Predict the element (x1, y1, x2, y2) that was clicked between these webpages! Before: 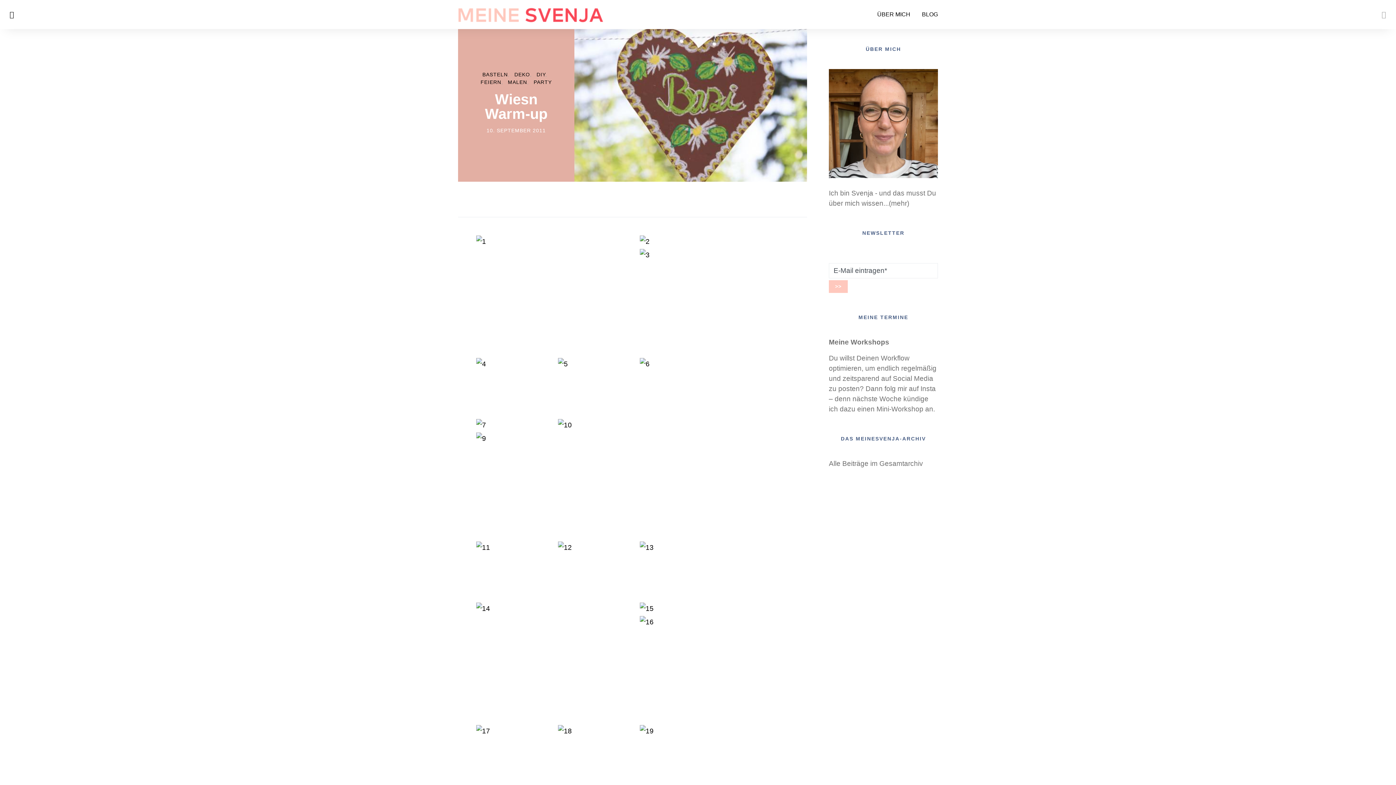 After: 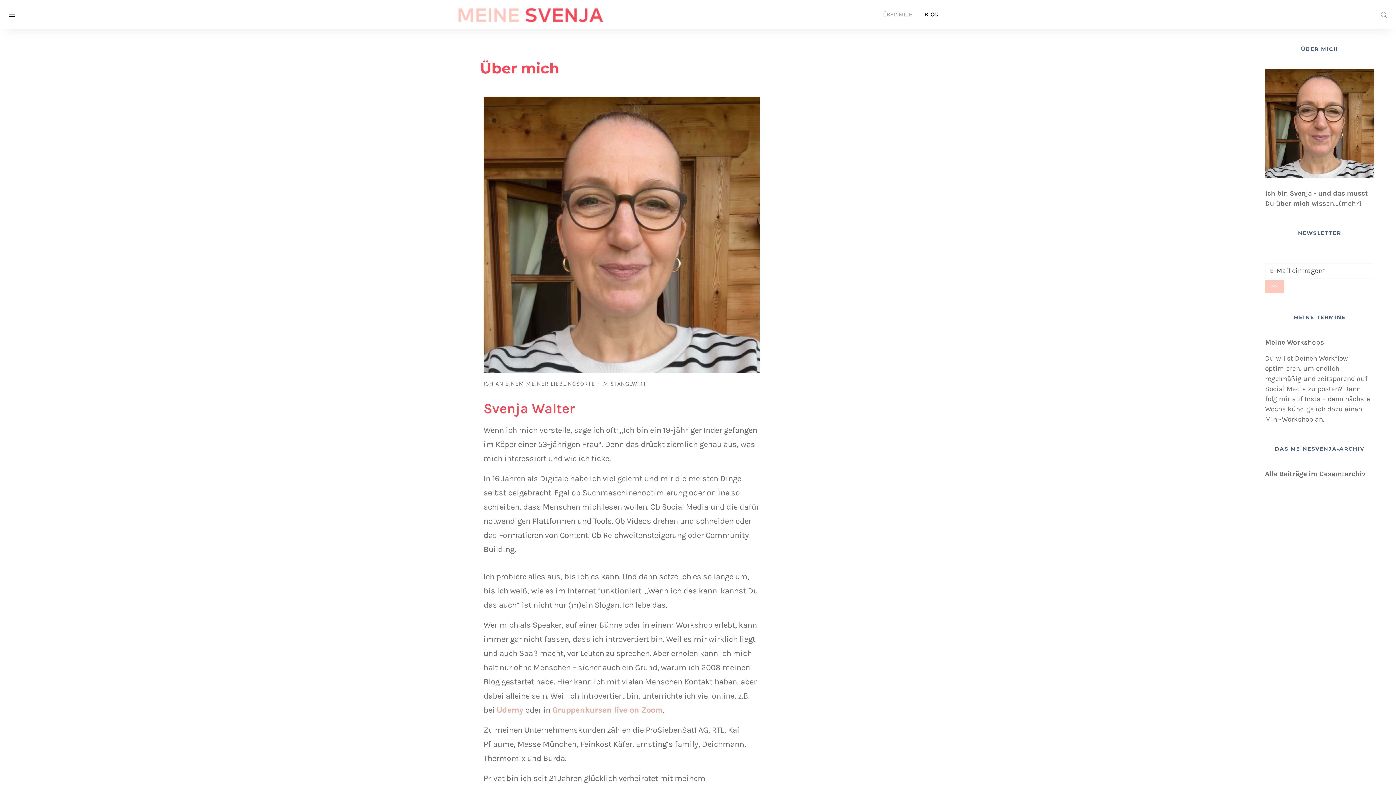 Action: bbox: (829, 119, 938, 126)